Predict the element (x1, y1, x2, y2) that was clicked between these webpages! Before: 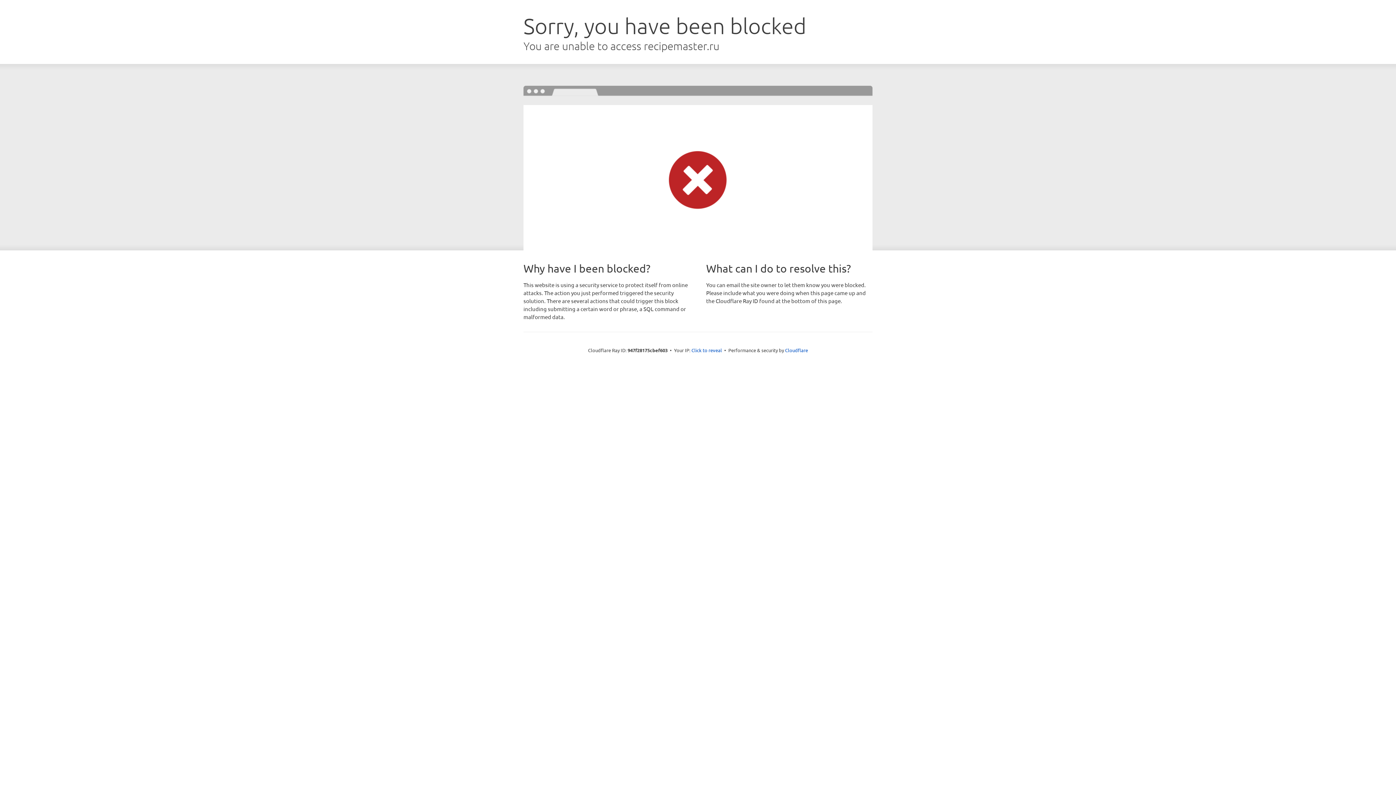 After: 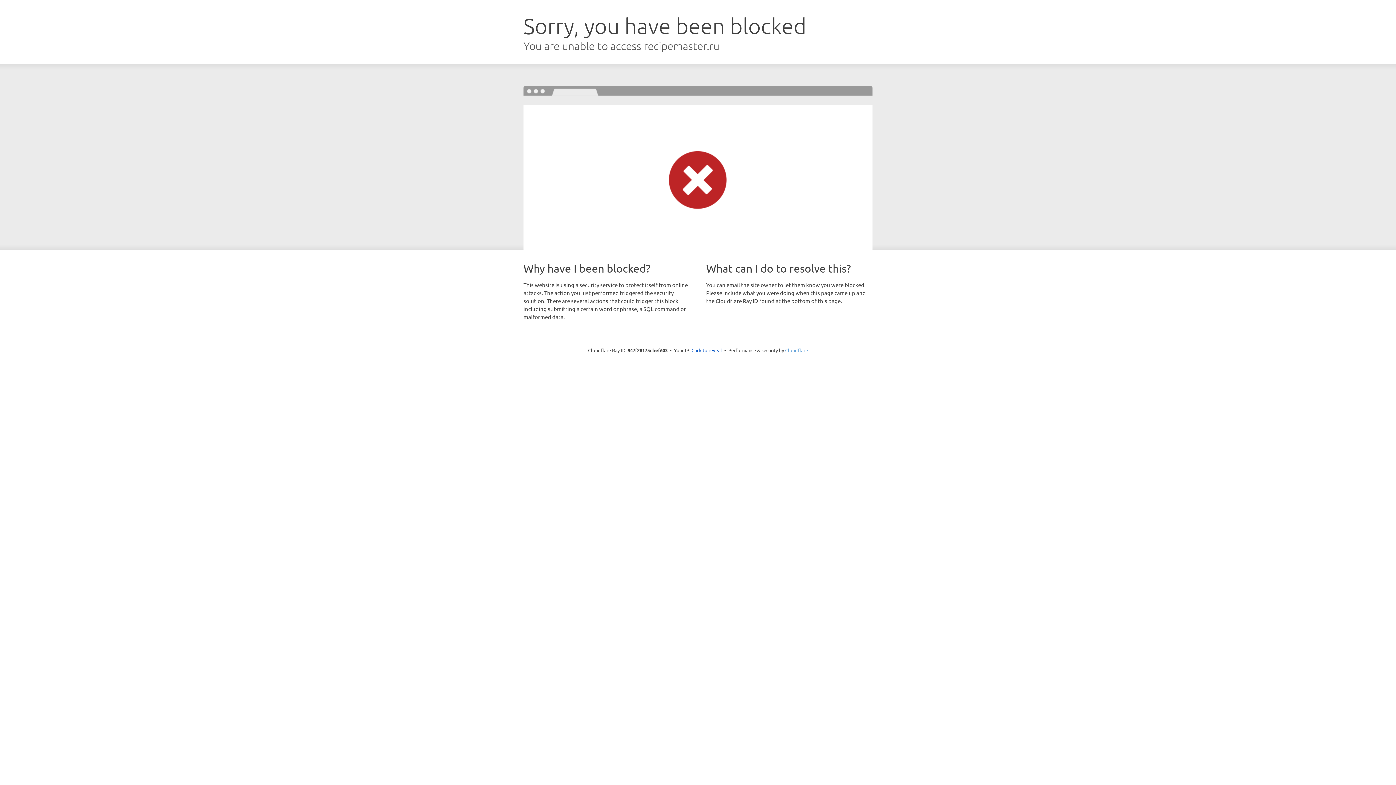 Action: label: Cloudflare bbox: (785, 347, 808, 353)